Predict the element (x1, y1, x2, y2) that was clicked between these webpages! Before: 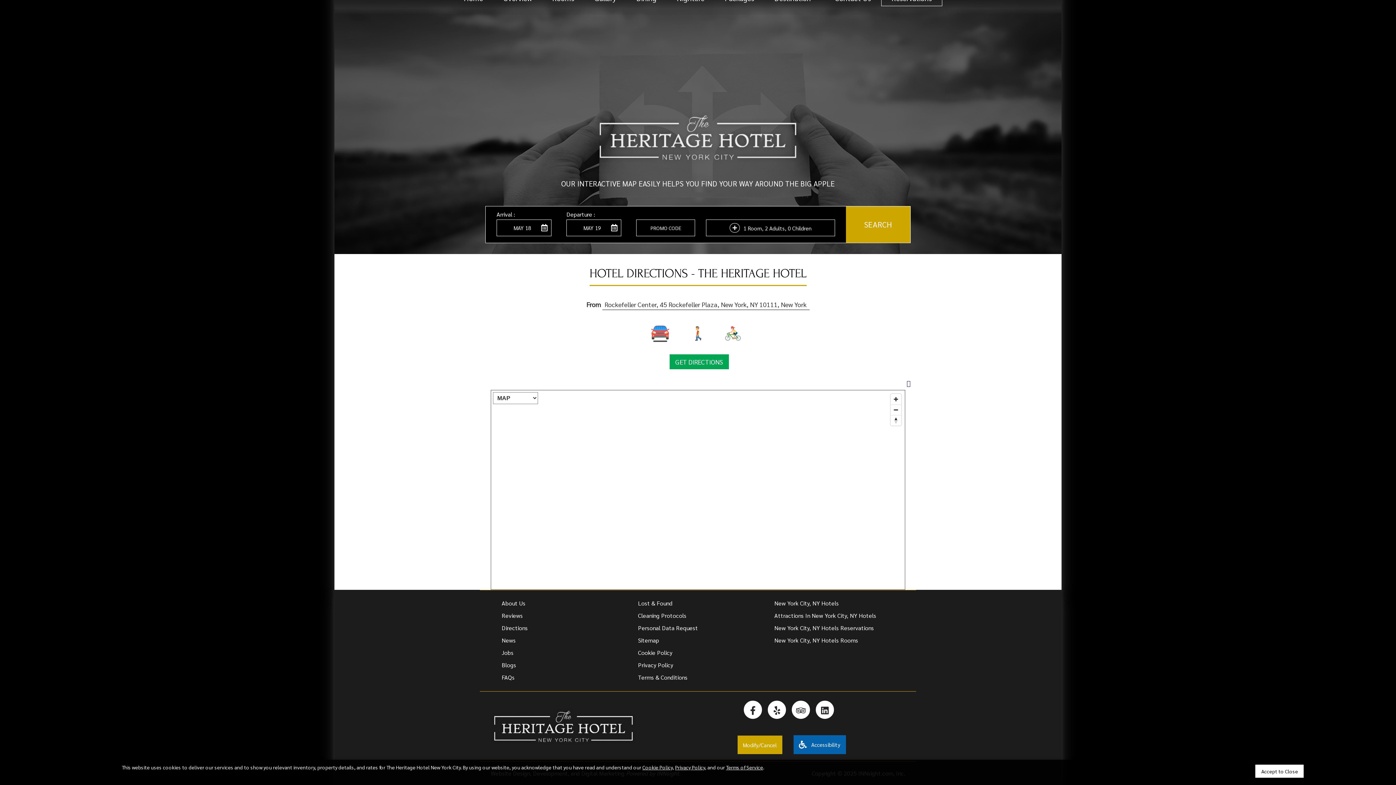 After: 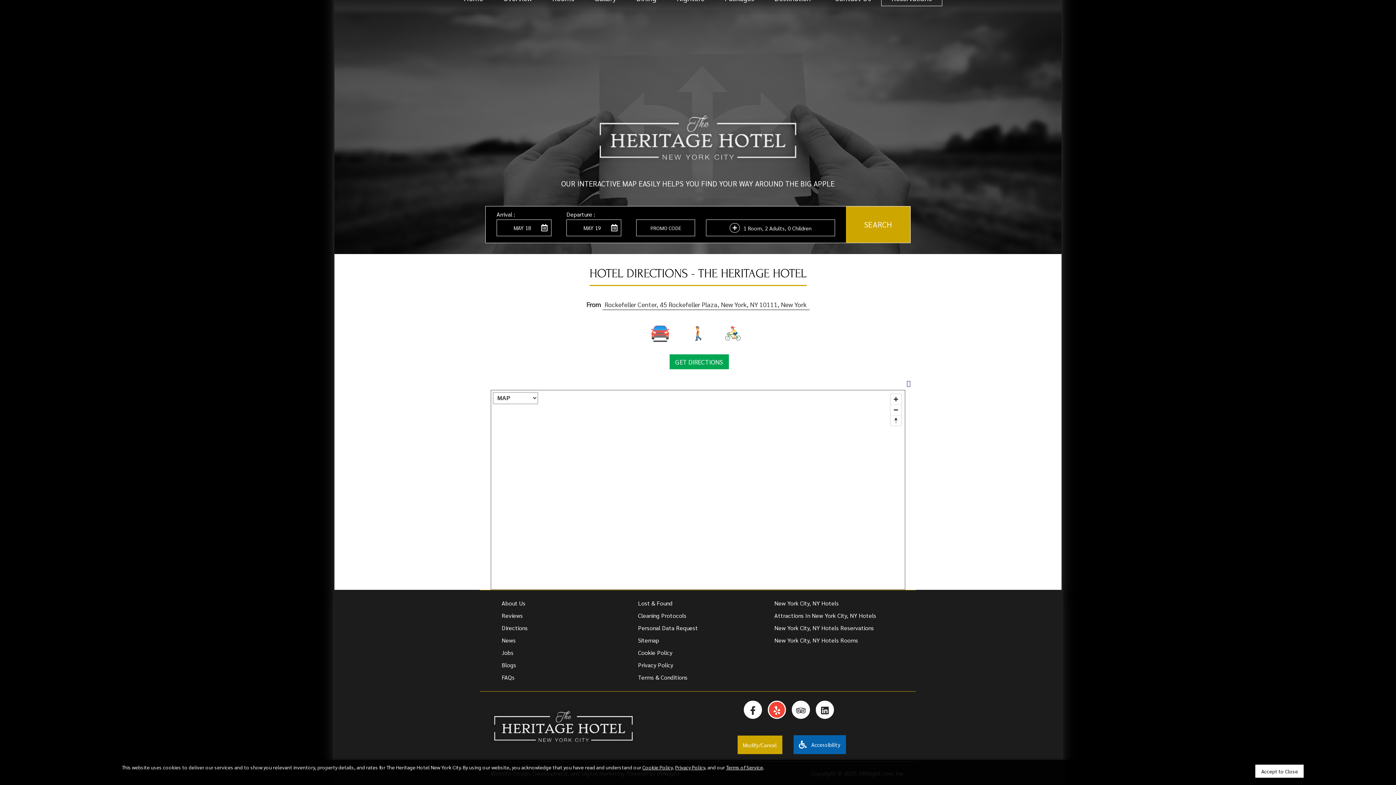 Action: bbox: (768, 701, 786, 719)